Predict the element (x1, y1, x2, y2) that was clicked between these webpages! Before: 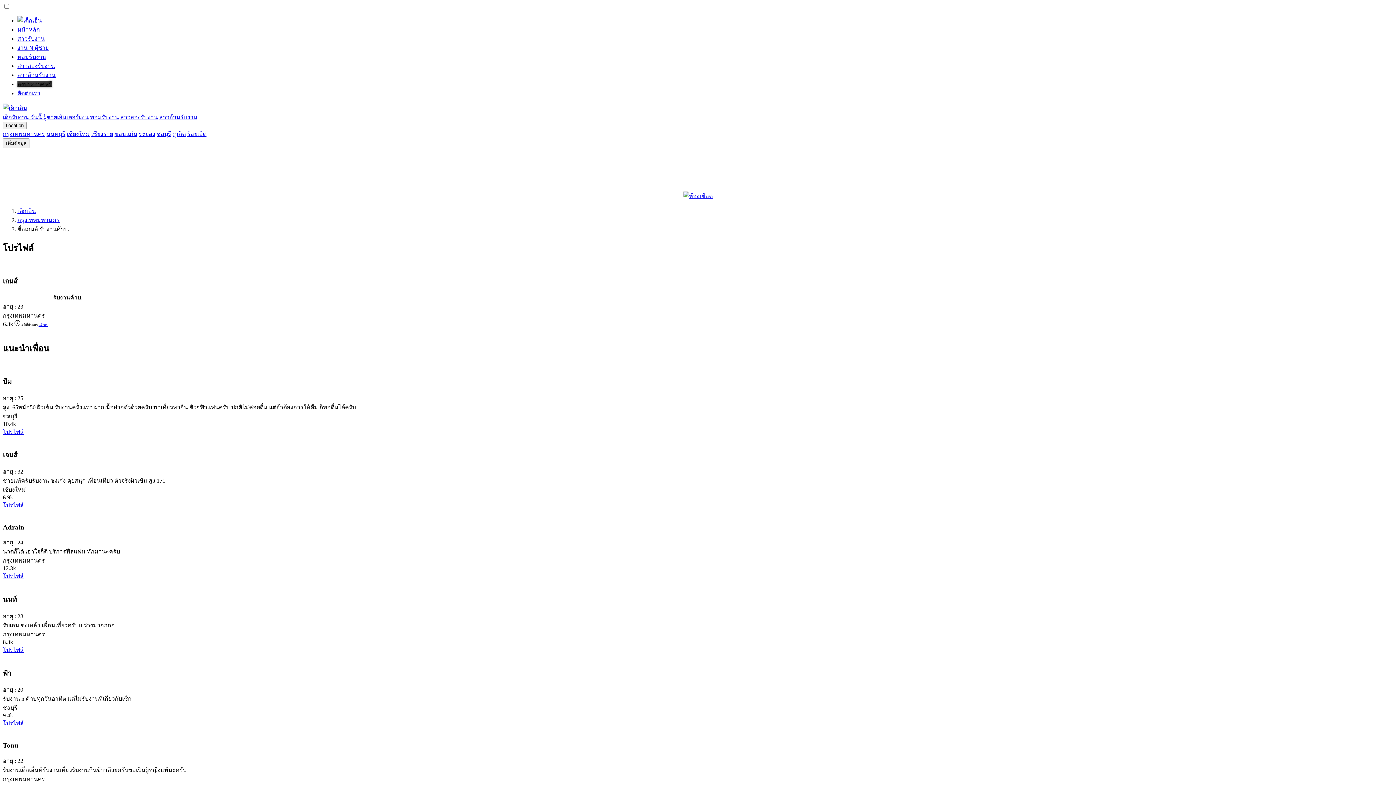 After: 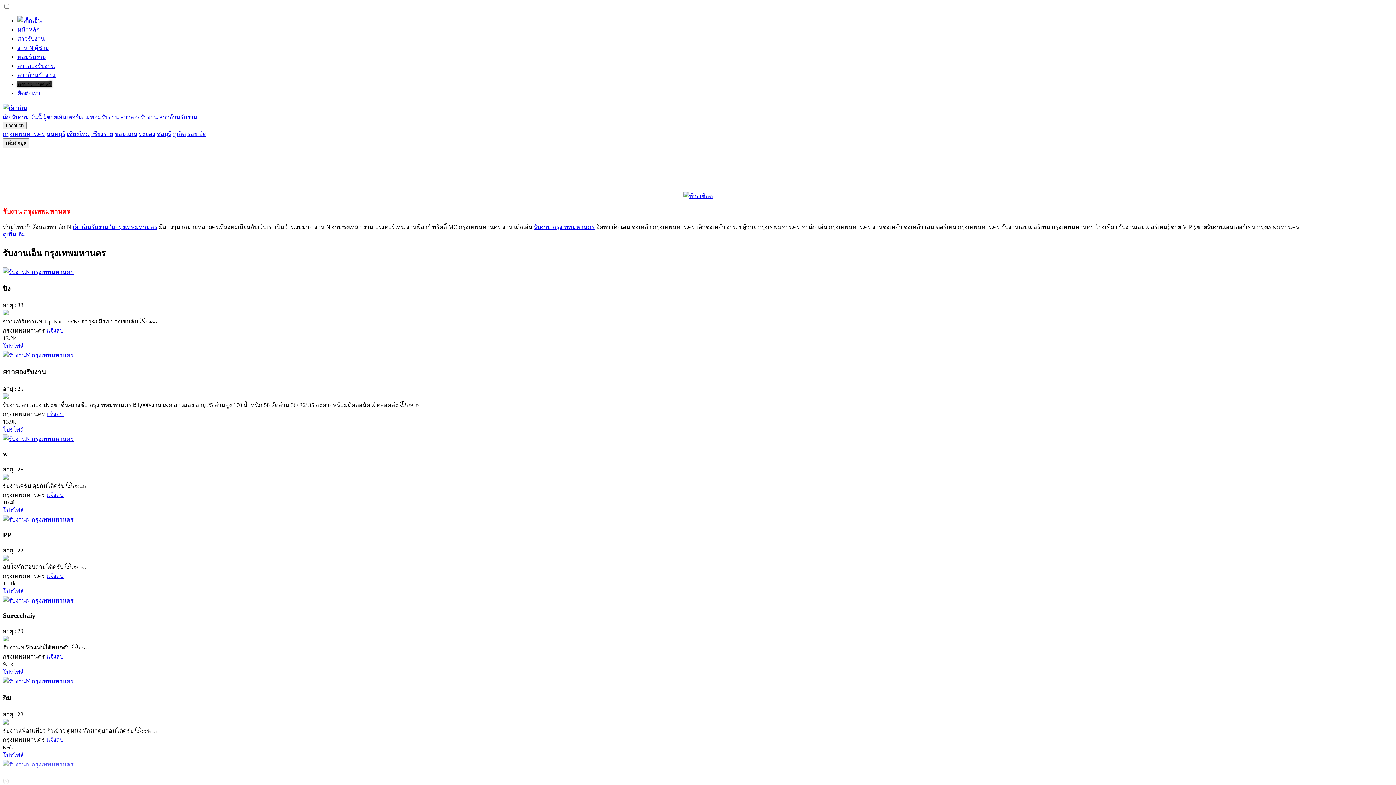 Action: label: กรุงเทพมหานคร bbox: (17, 217, 59, 223)